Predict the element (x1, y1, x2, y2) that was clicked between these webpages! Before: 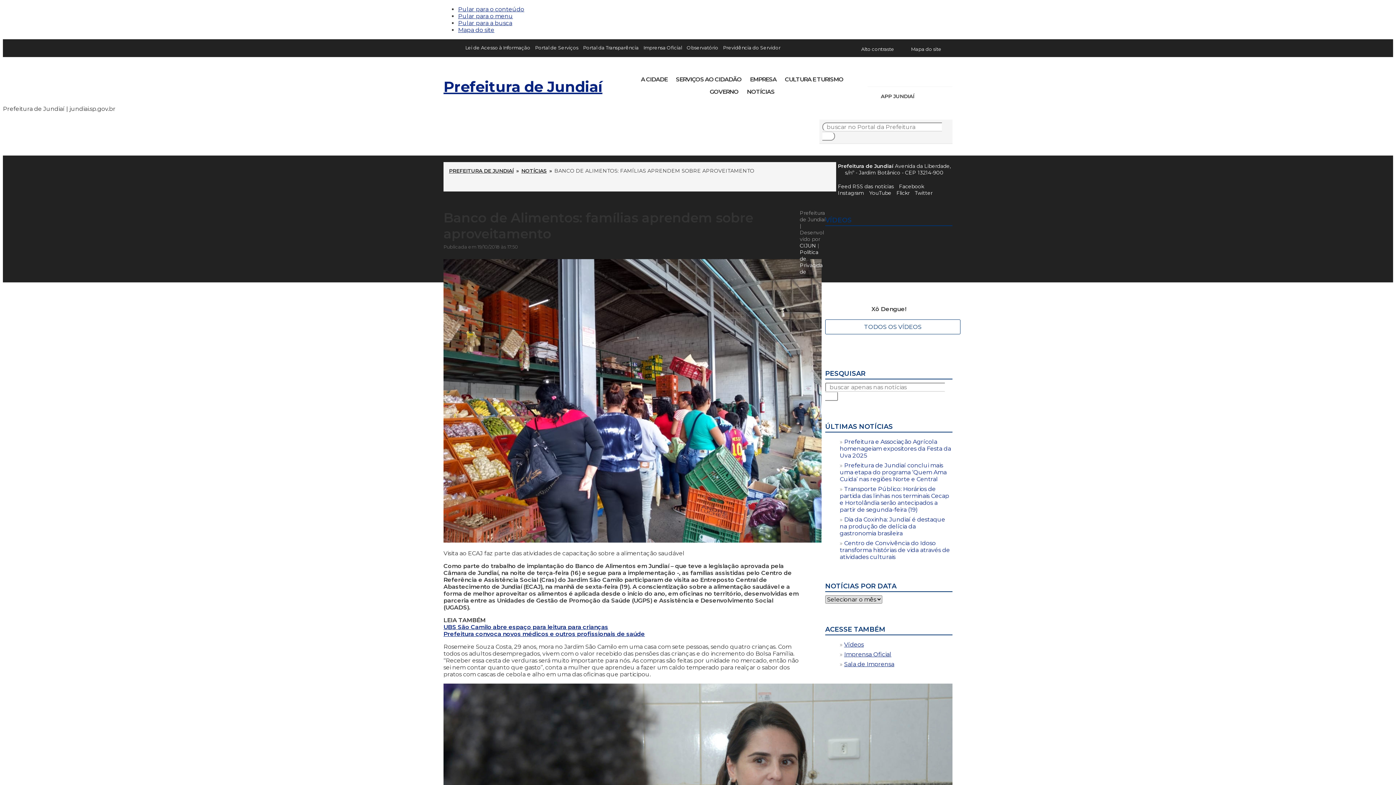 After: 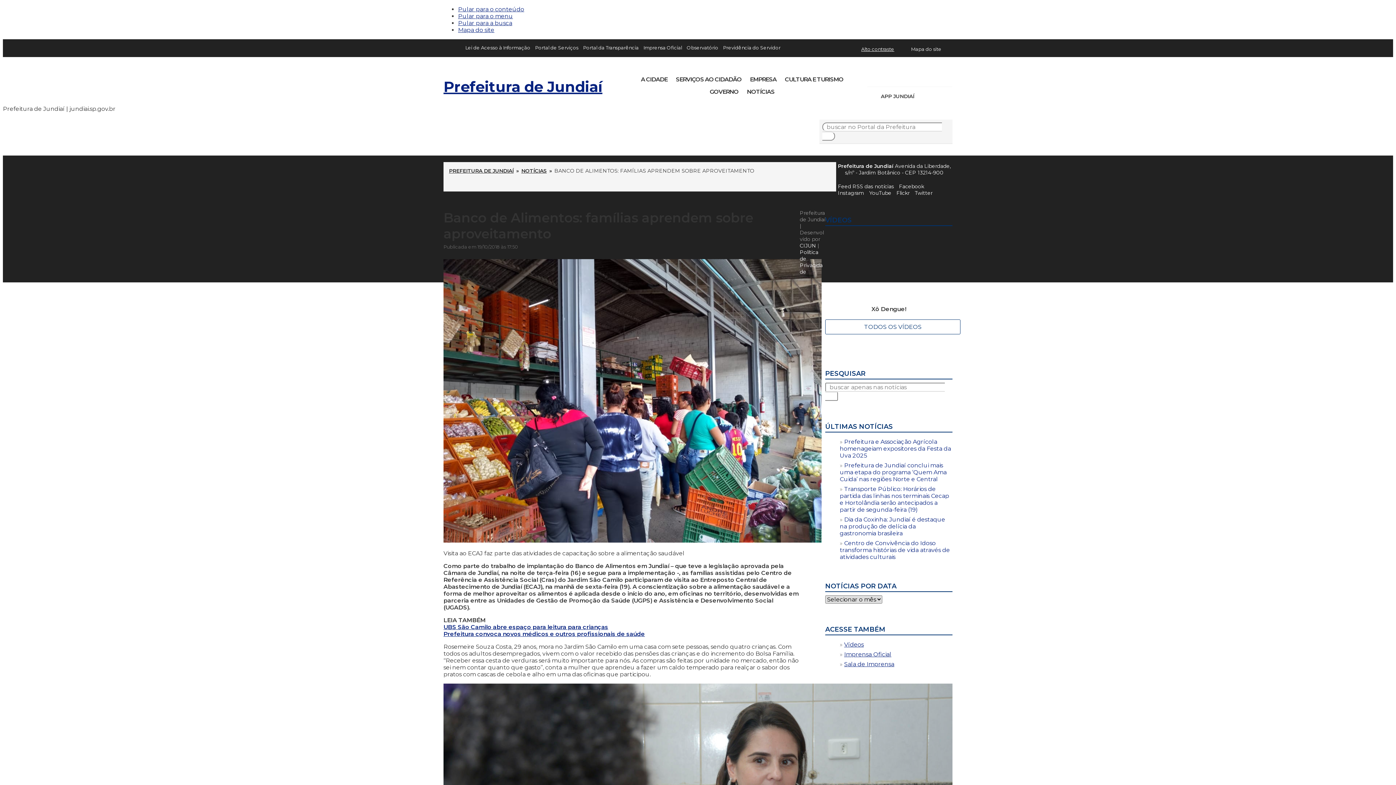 Action: bbox: (861, 44, 905, 53) label: Alto contraste